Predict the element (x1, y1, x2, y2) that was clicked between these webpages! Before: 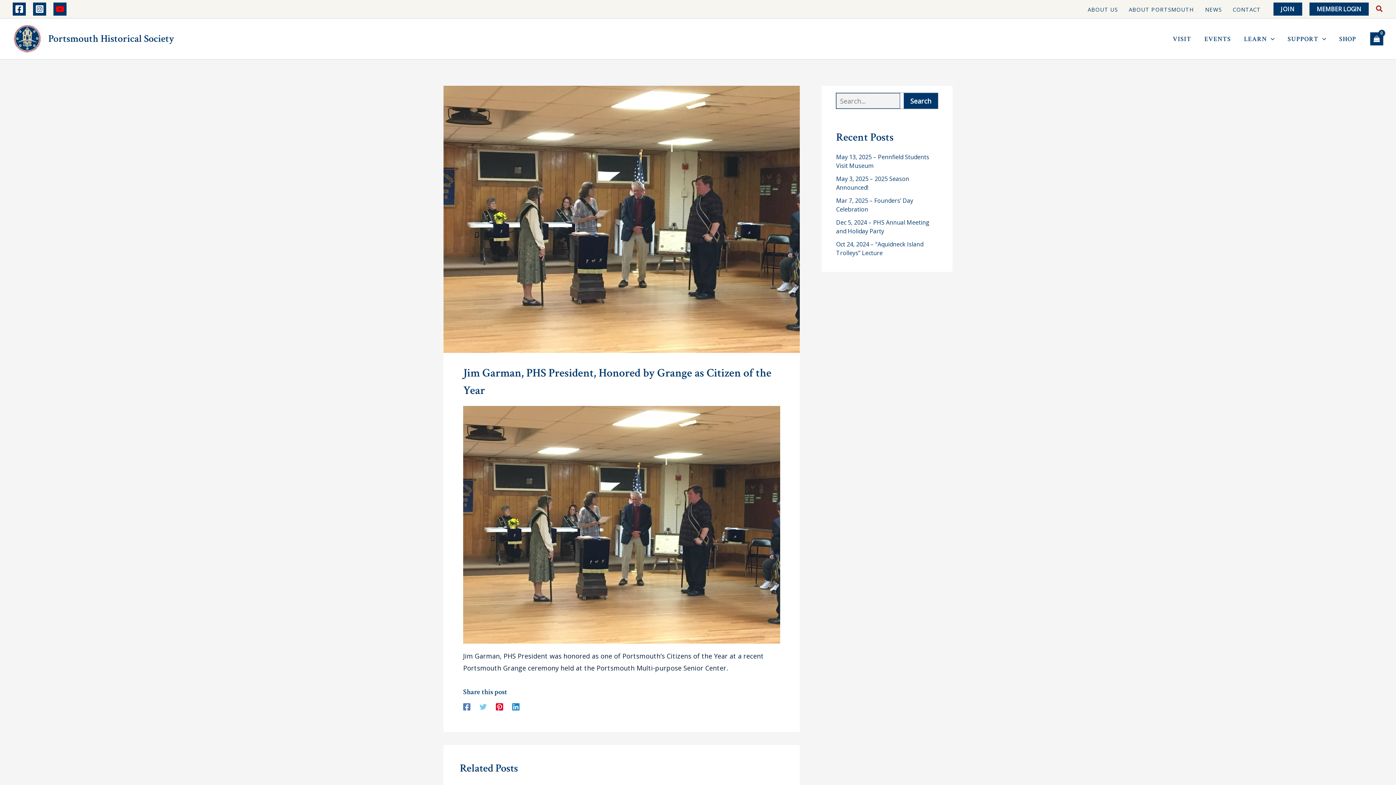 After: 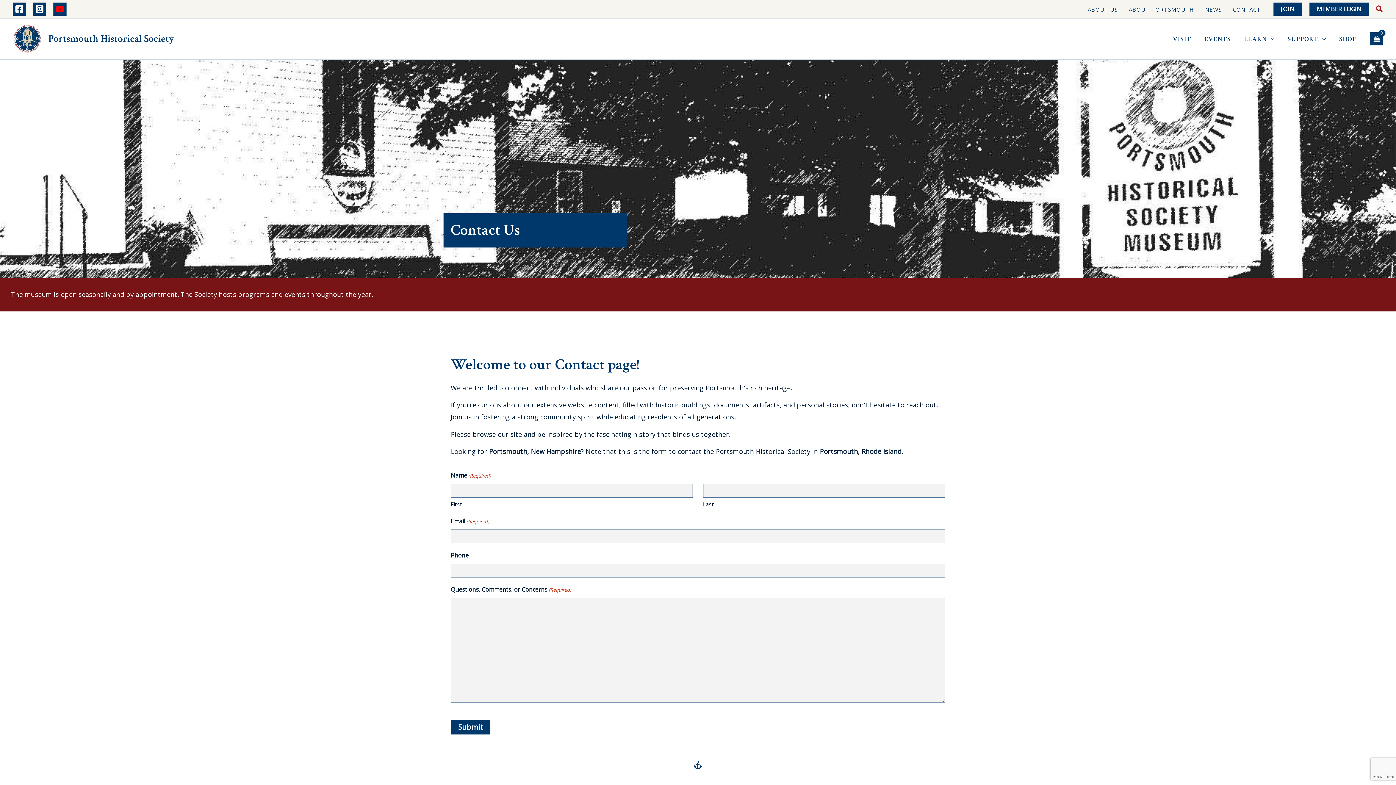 Action: bbox: (1227, 6, 1266, 12) label: CONTACT